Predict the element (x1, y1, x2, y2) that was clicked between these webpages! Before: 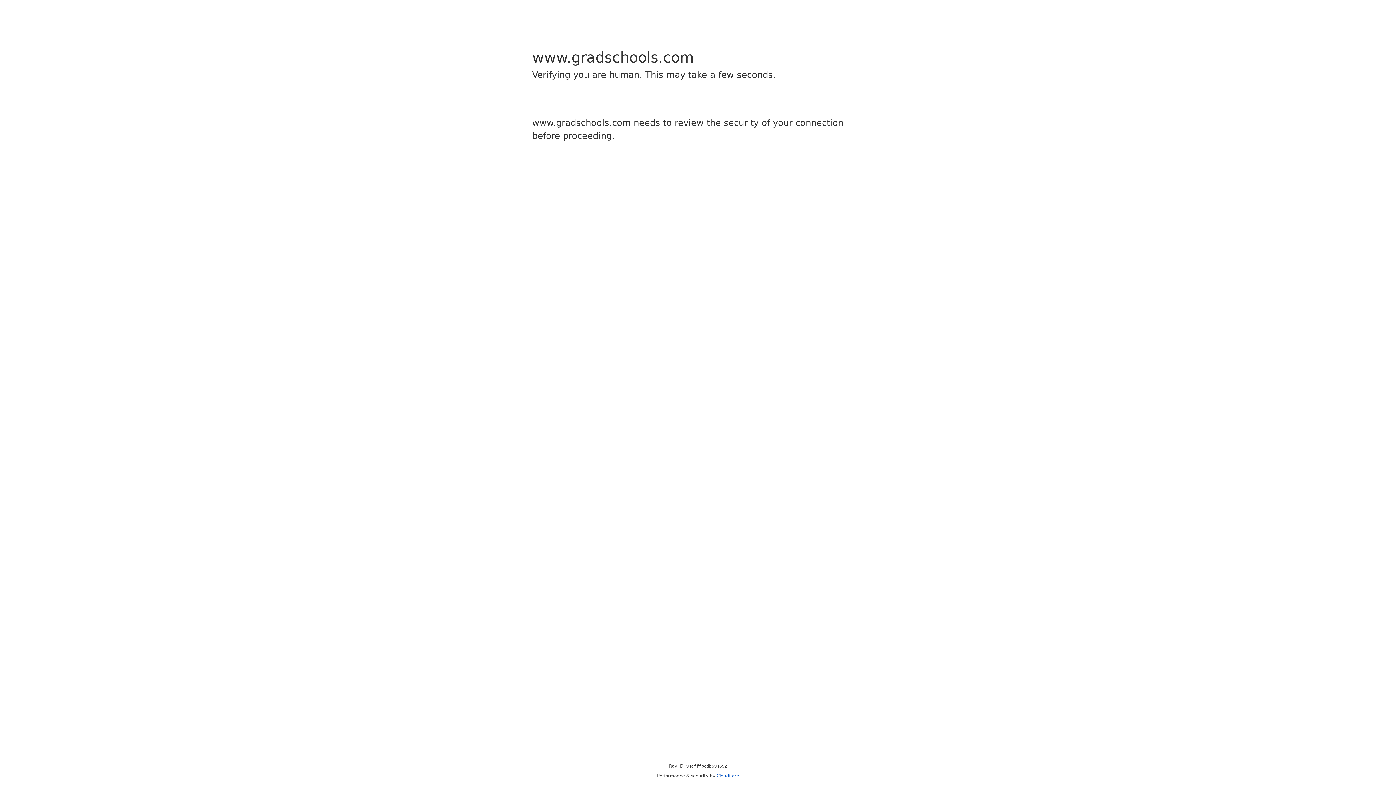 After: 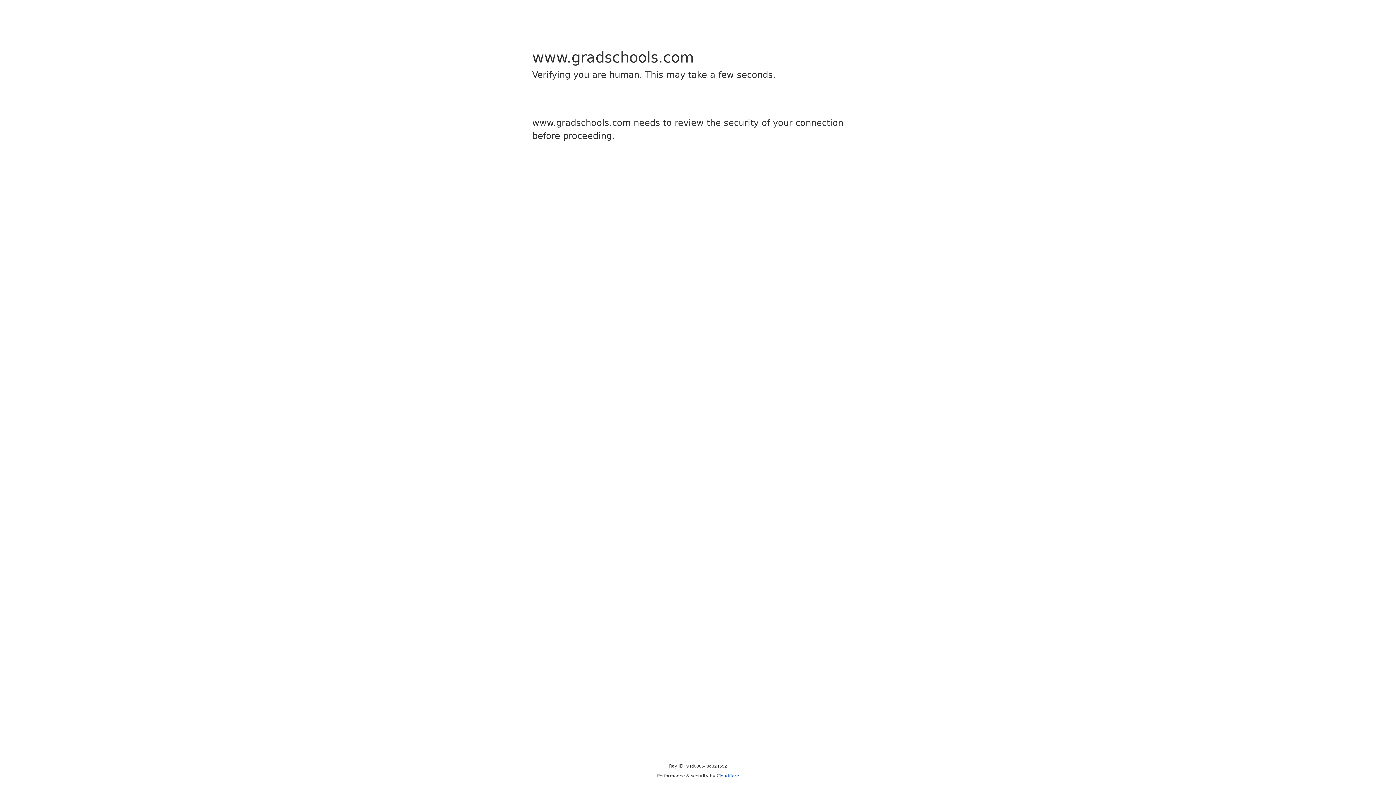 Action: label: Cloudflare bbox: (716, 773, 739, 778)